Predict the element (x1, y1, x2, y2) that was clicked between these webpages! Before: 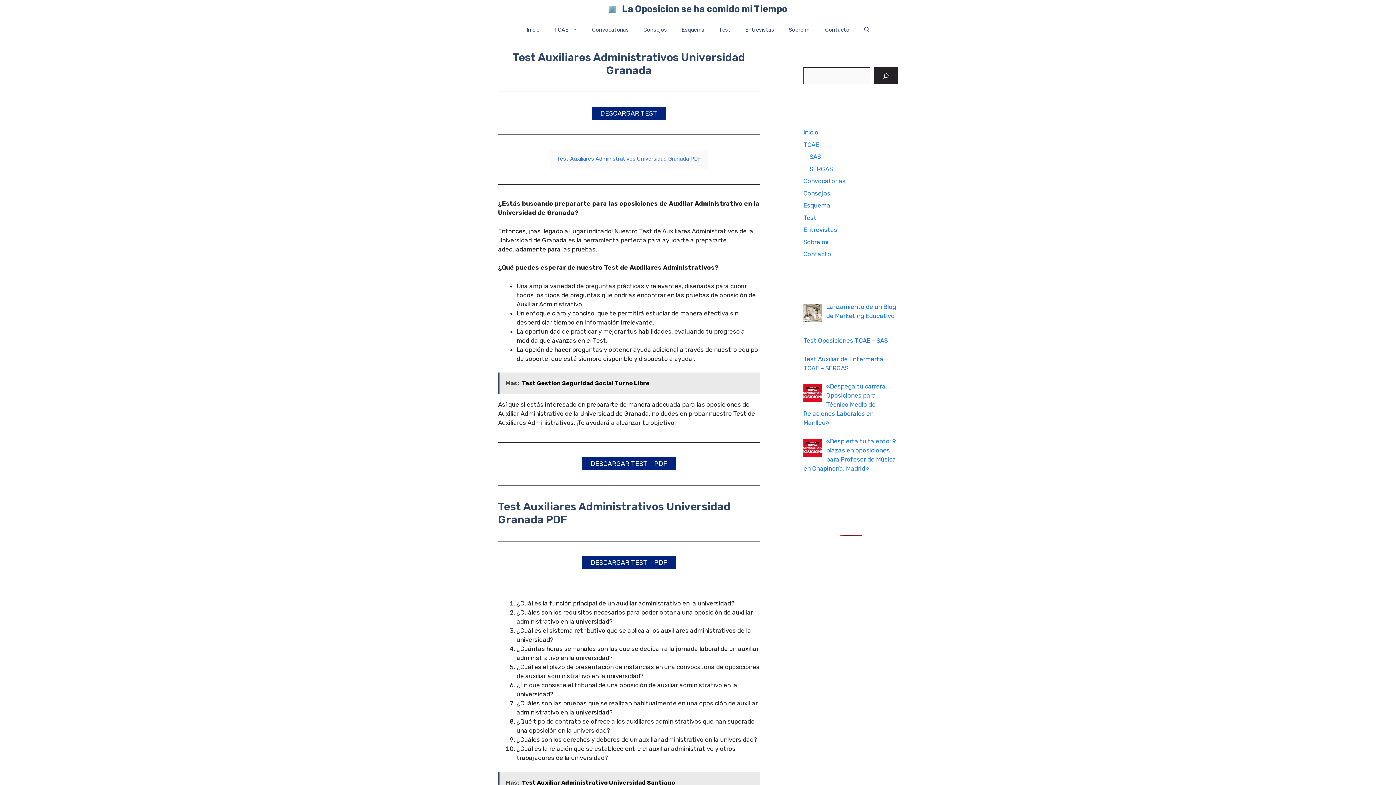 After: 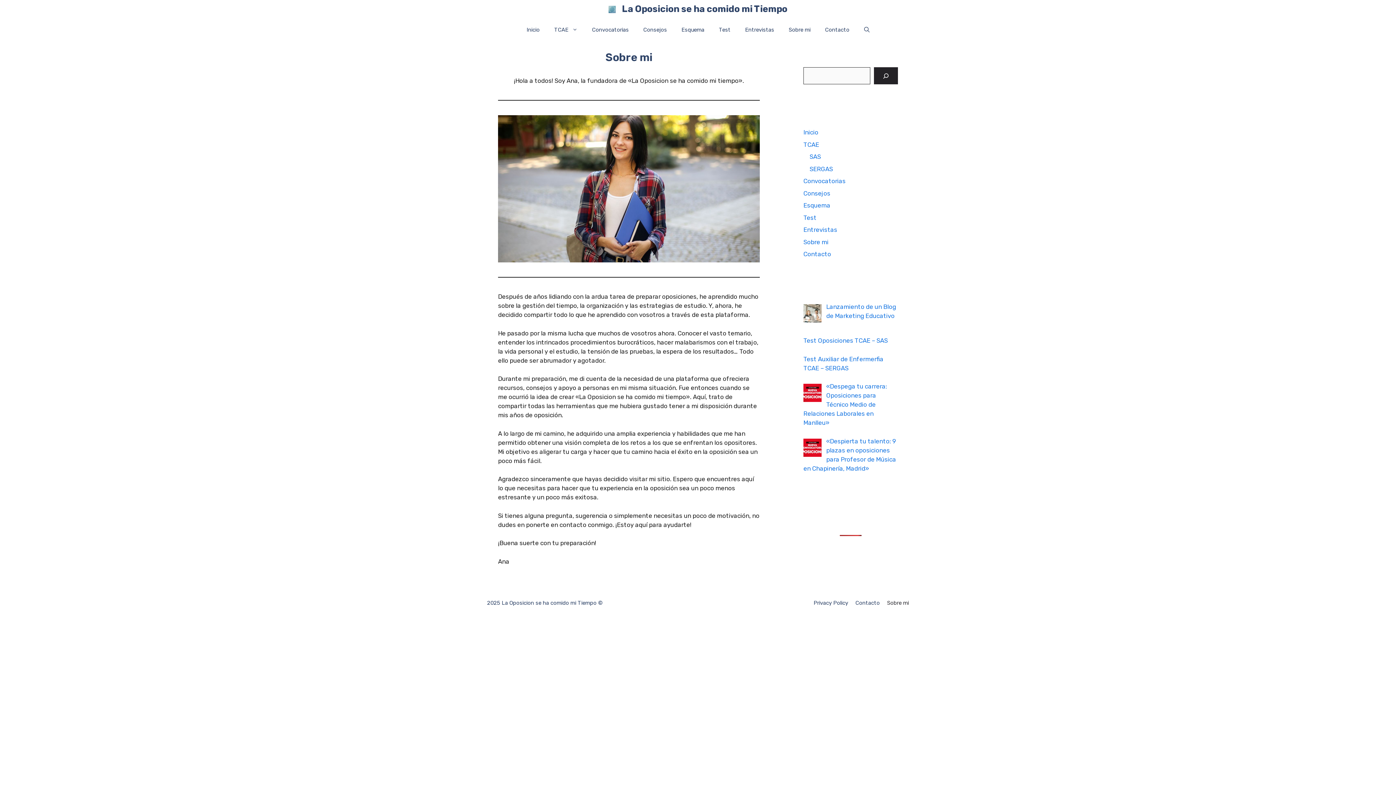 Action: bbox: (803, 238, 828, 245) label: Sobre mi